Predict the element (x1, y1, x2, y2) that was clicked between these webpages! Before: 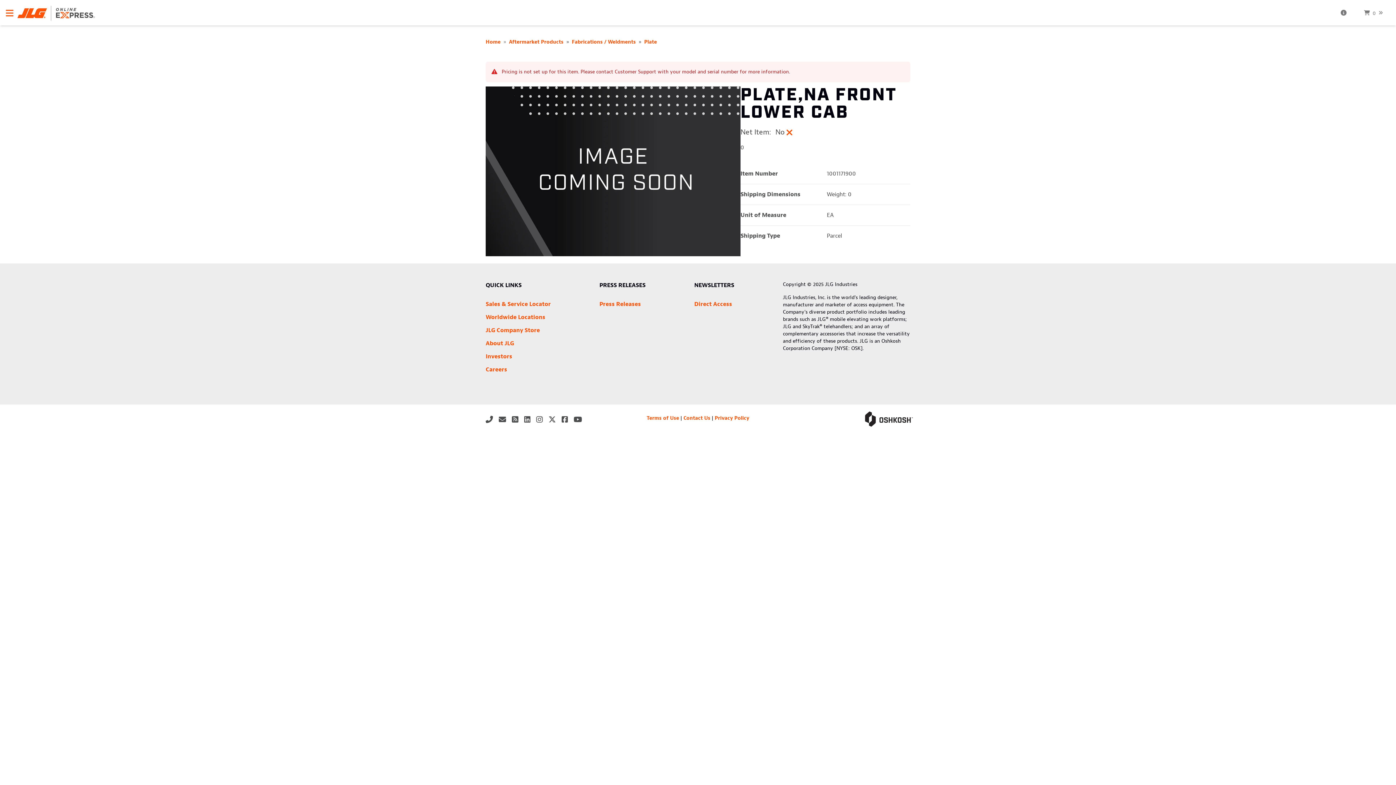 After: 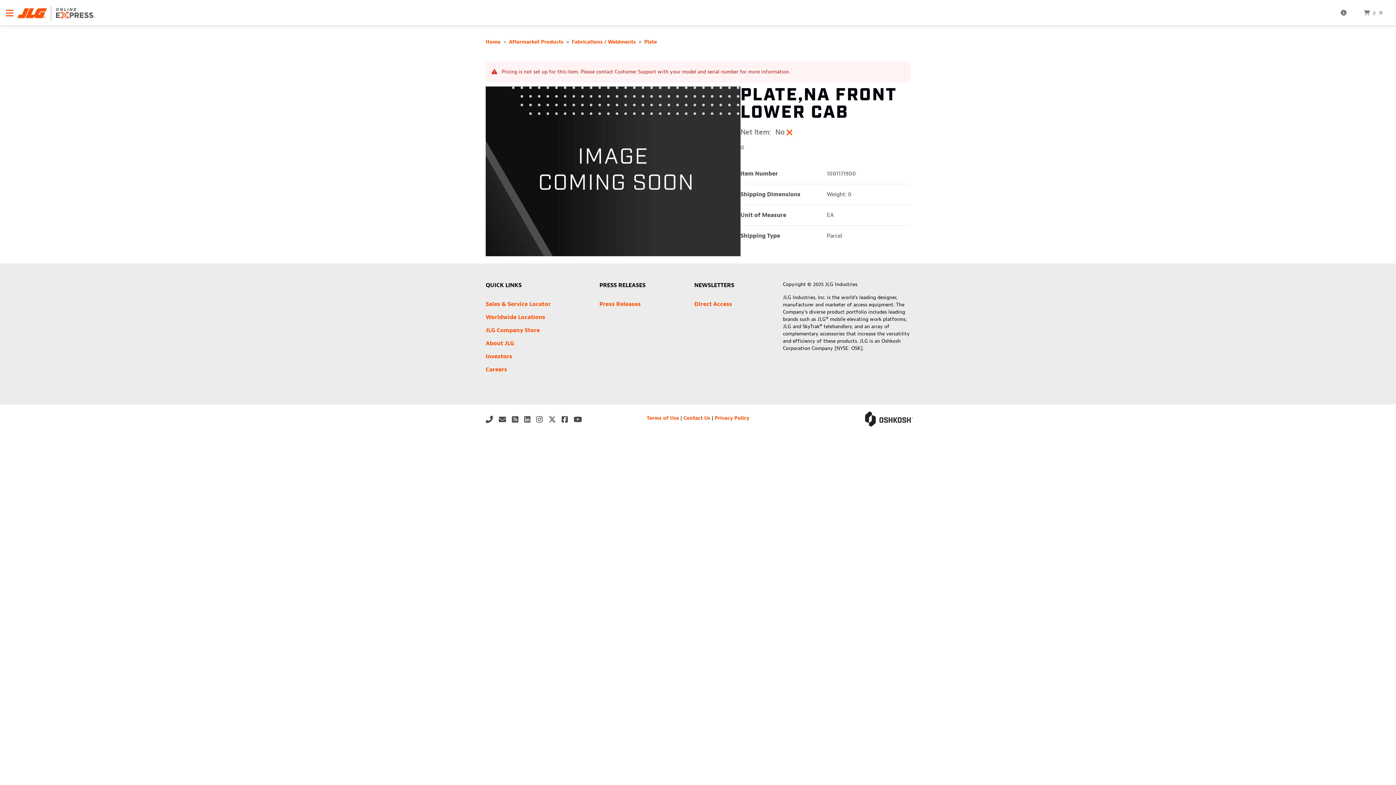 Action: bbox: (512, 415, 524, 424)